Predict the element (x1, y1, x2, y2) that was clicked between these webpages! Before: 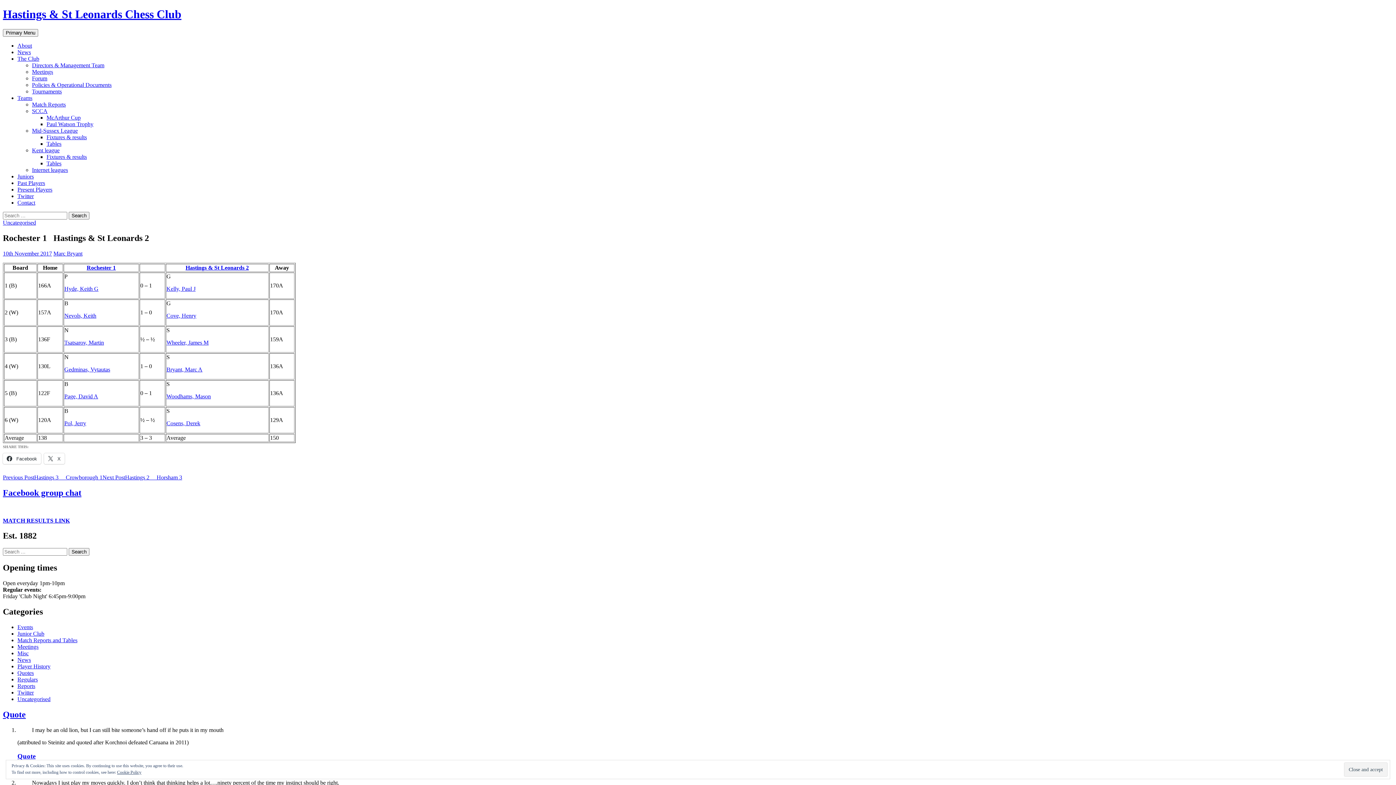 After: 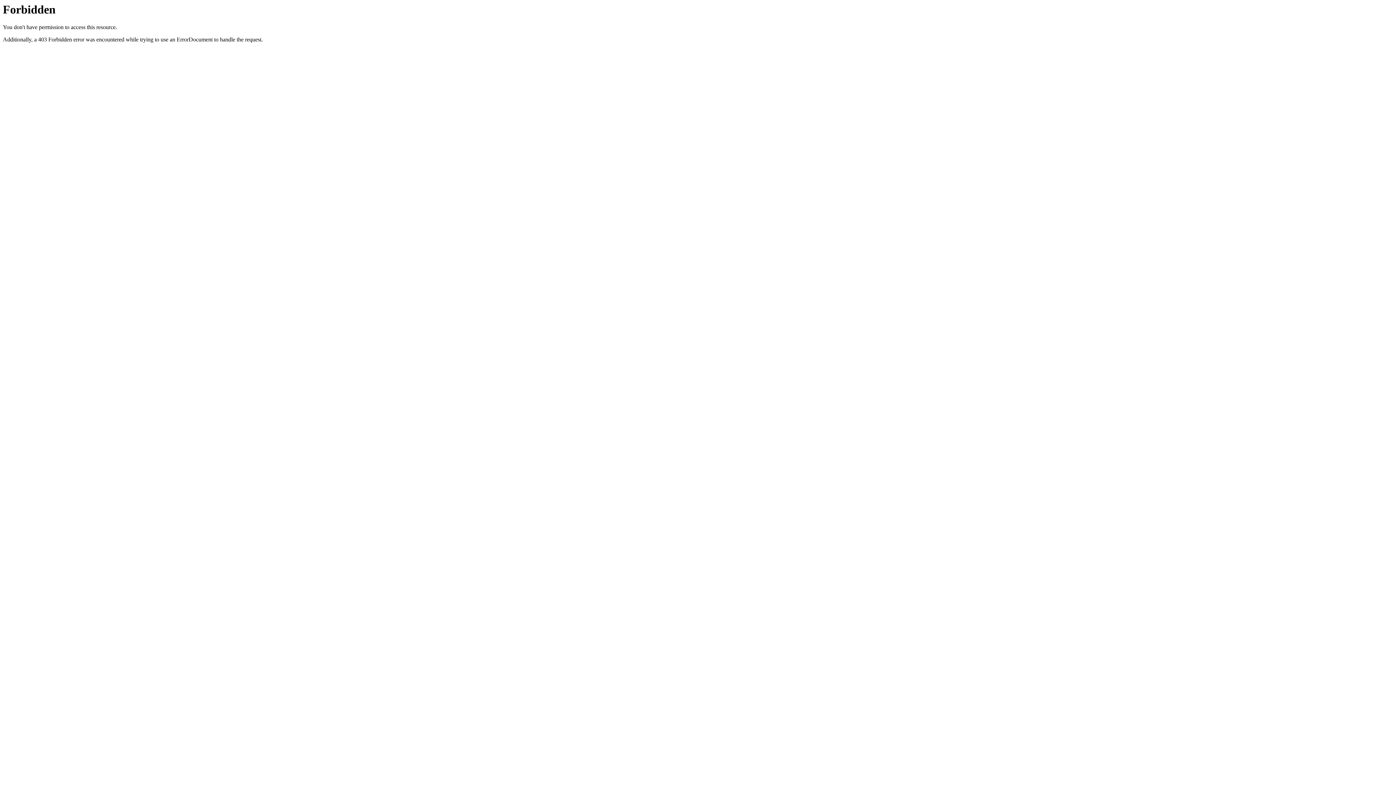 Action: label: Hyde, Keith G bbox: (64, 285, 98, 291)